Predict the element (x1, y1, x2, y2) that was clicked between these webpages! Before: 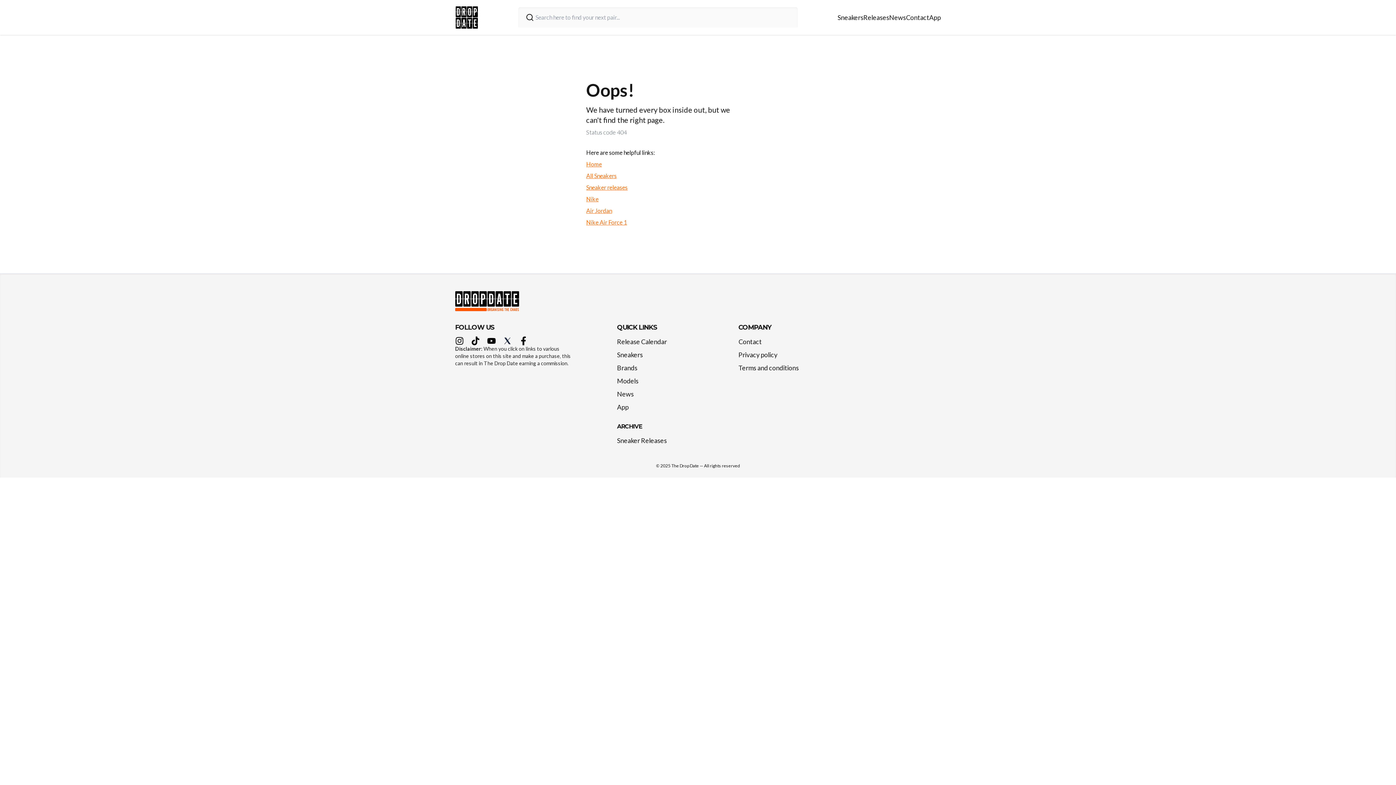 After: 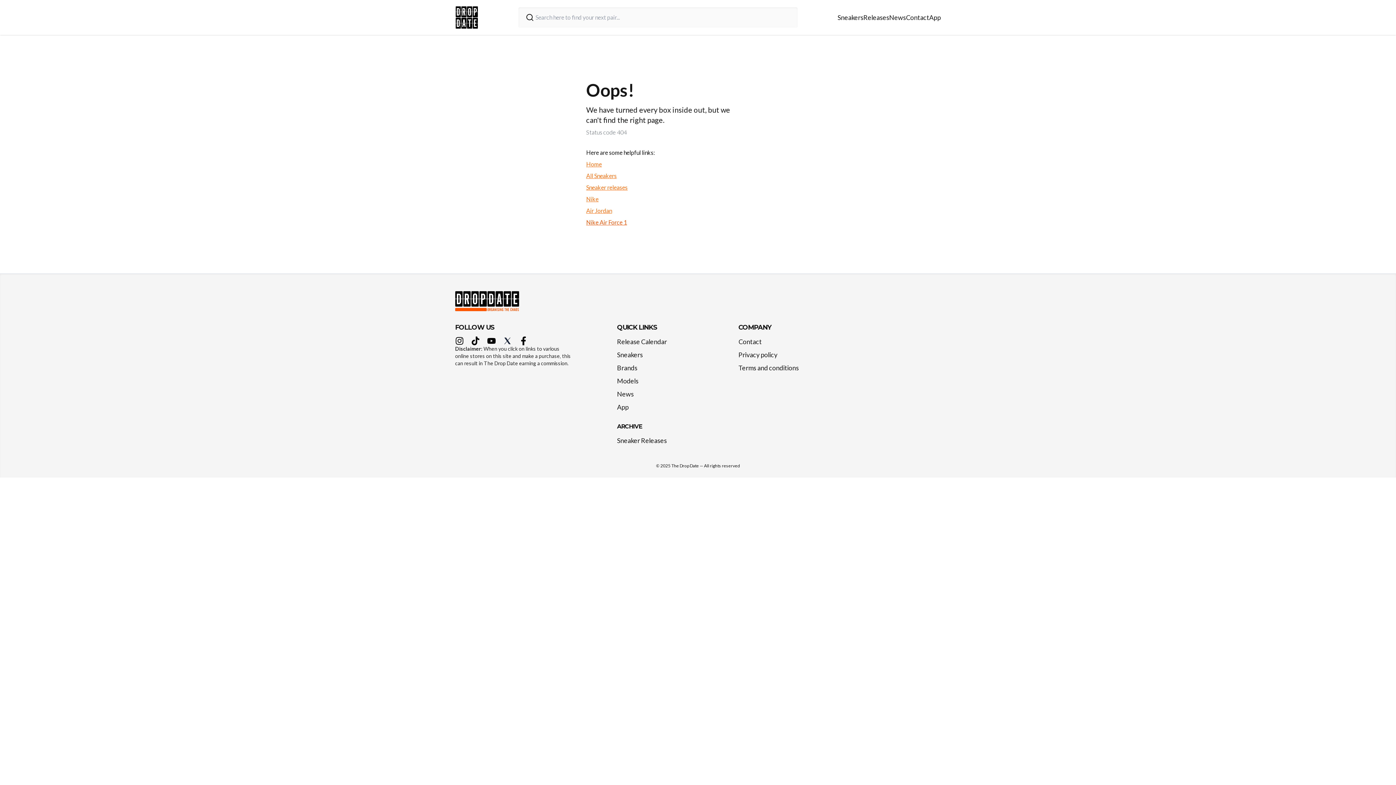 Action: bbox: (586, 218, 627, 225) label: Nike Air Force 1